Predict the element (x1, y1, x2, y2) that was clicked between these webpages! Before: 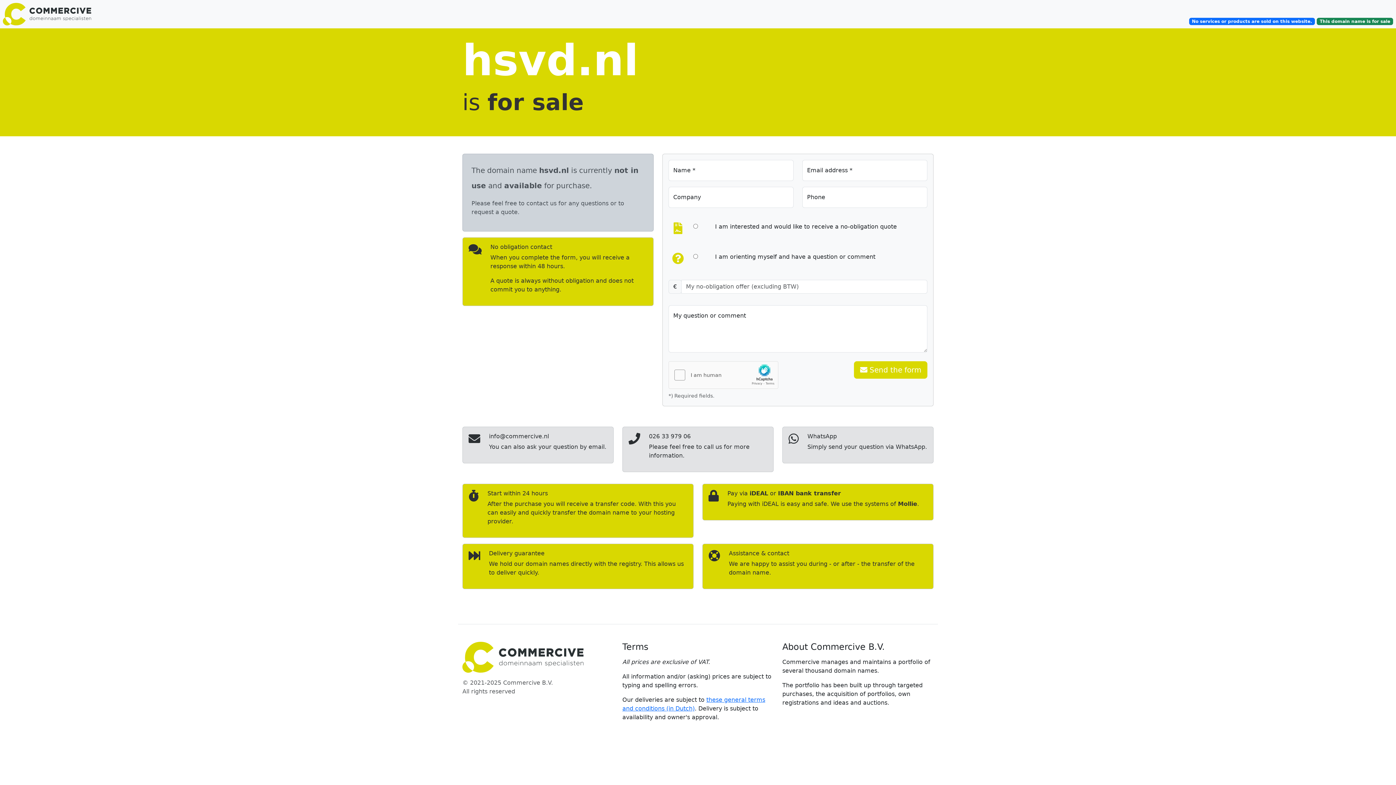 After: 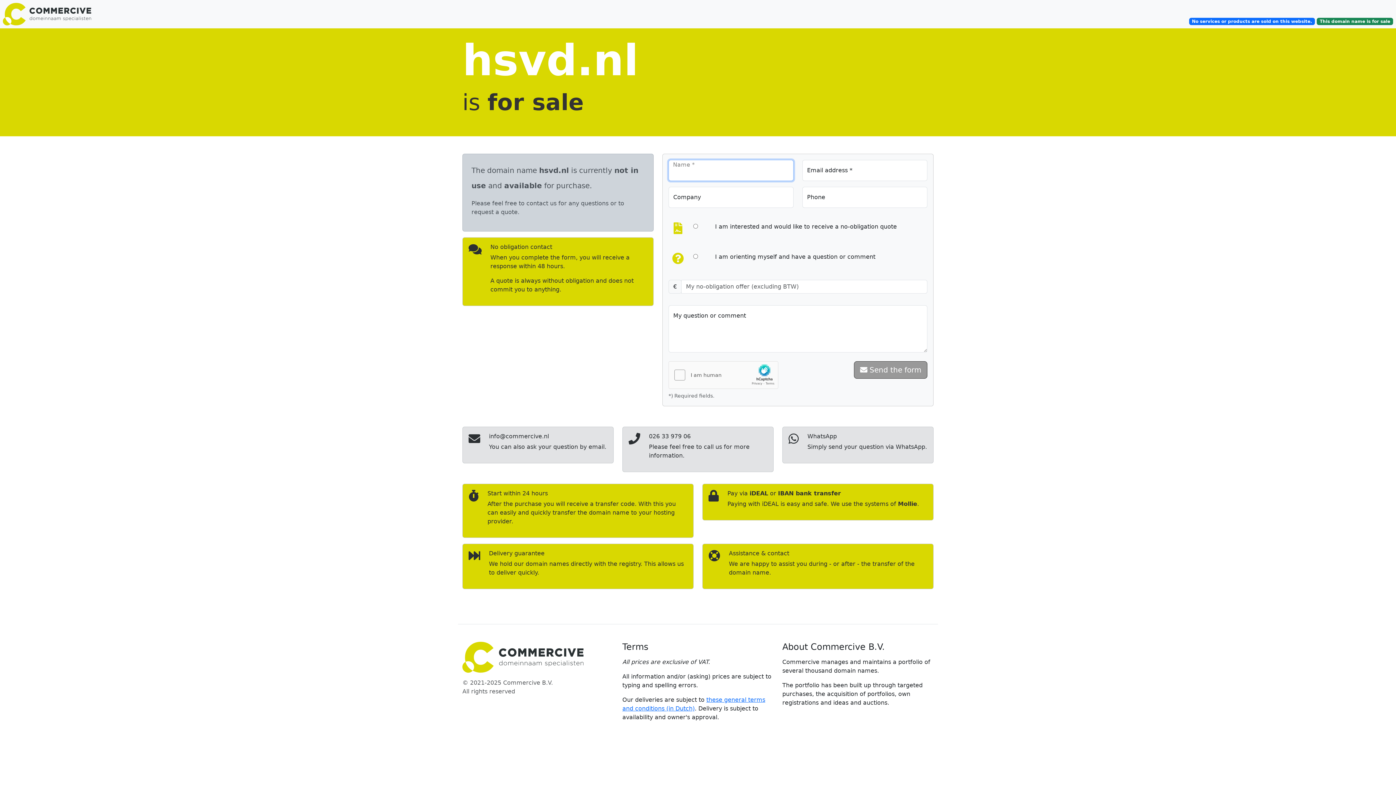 Action: bbox: (854, 361, 927, 378) label:  Send the form